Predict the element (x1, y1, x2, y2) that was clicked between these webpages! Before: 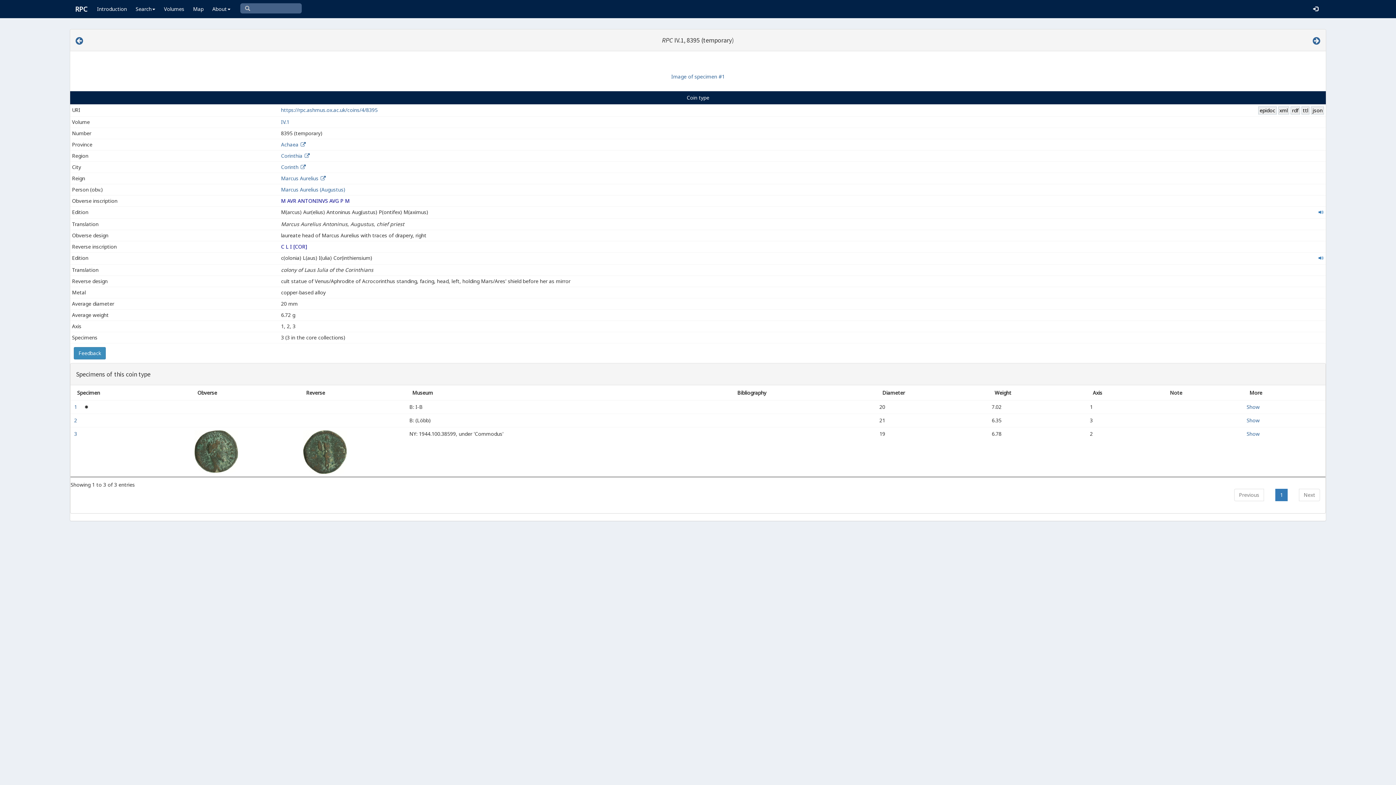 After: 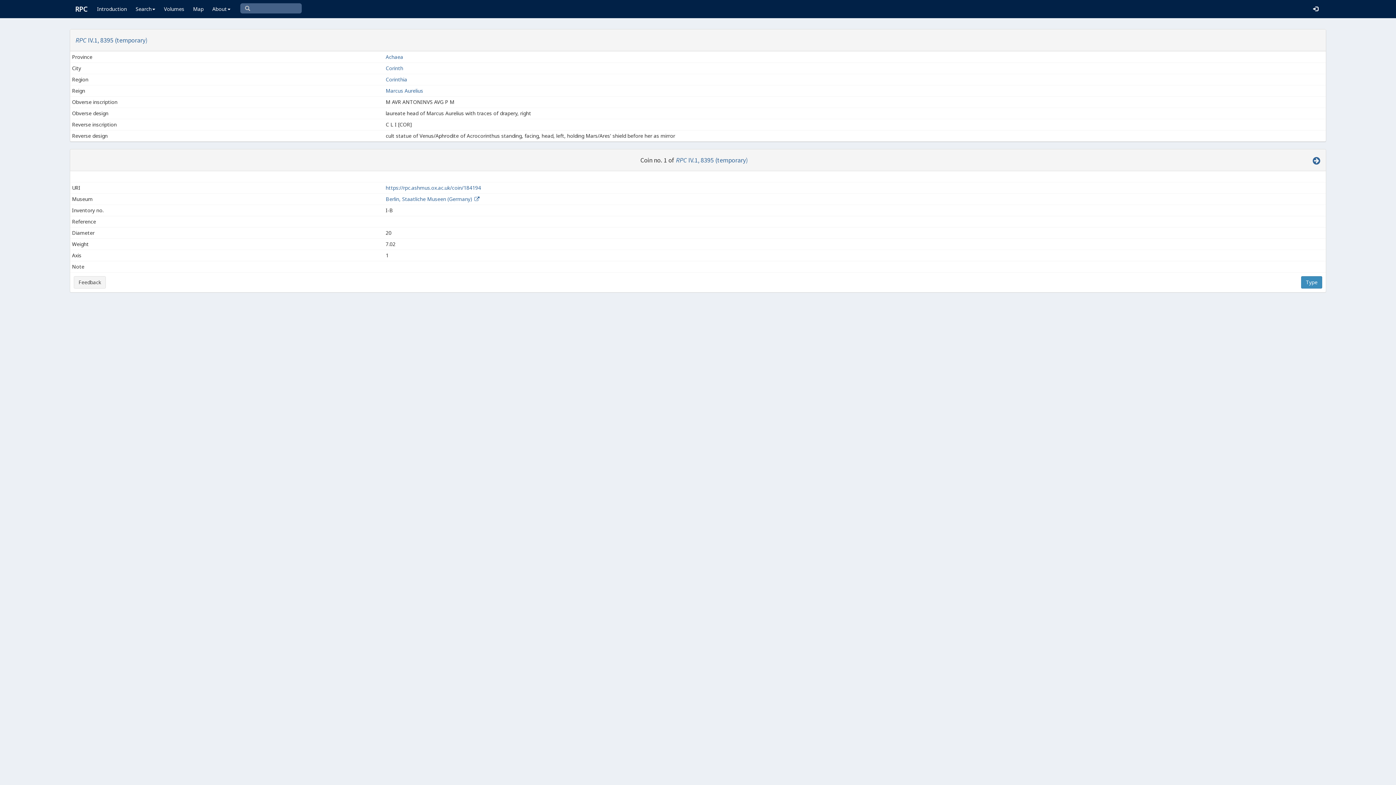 Action: label: Image of specimen #1 bbox: (671, 73, 724, 80)